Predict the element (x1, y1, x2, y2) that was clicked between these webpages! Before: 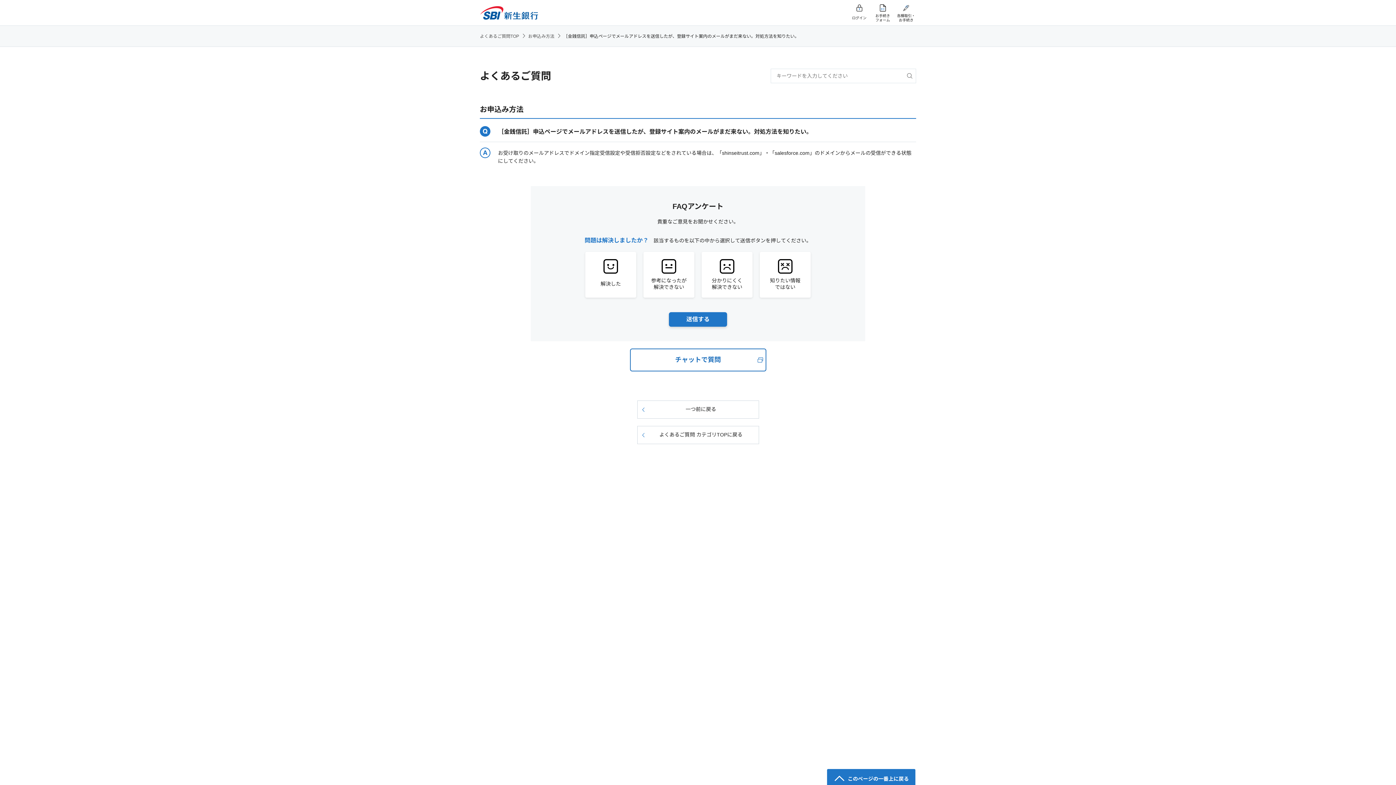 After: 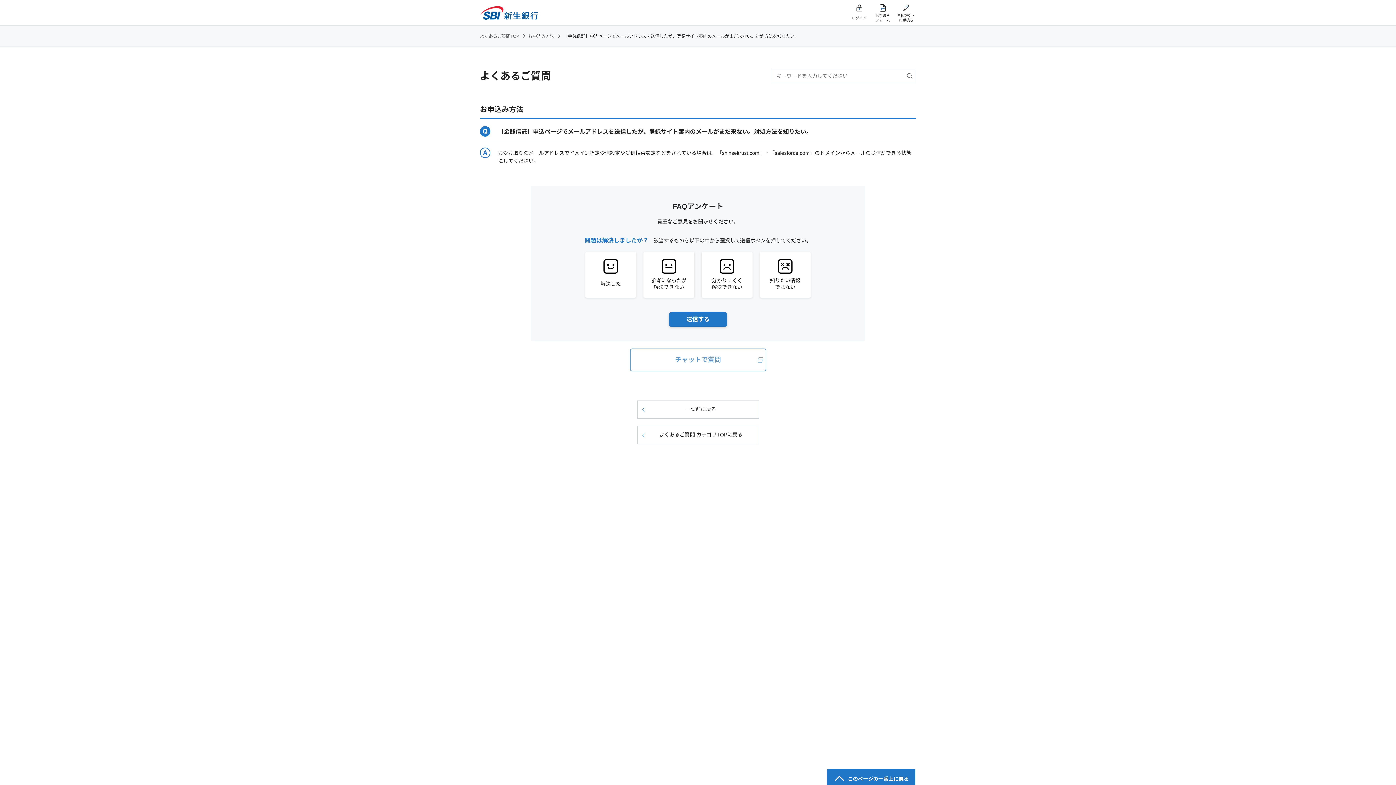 Action: bbox: (630, 348, 766, 371) label: チャットで質問